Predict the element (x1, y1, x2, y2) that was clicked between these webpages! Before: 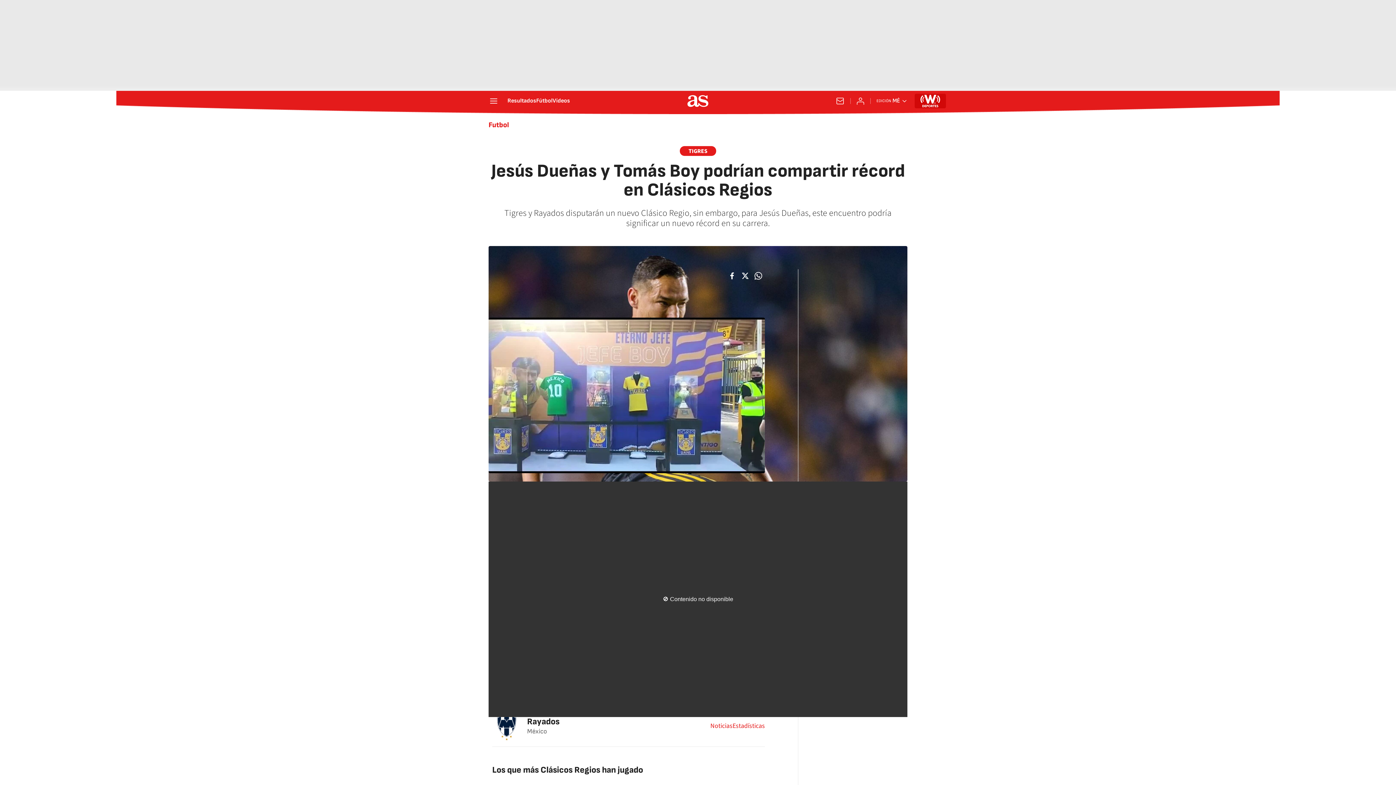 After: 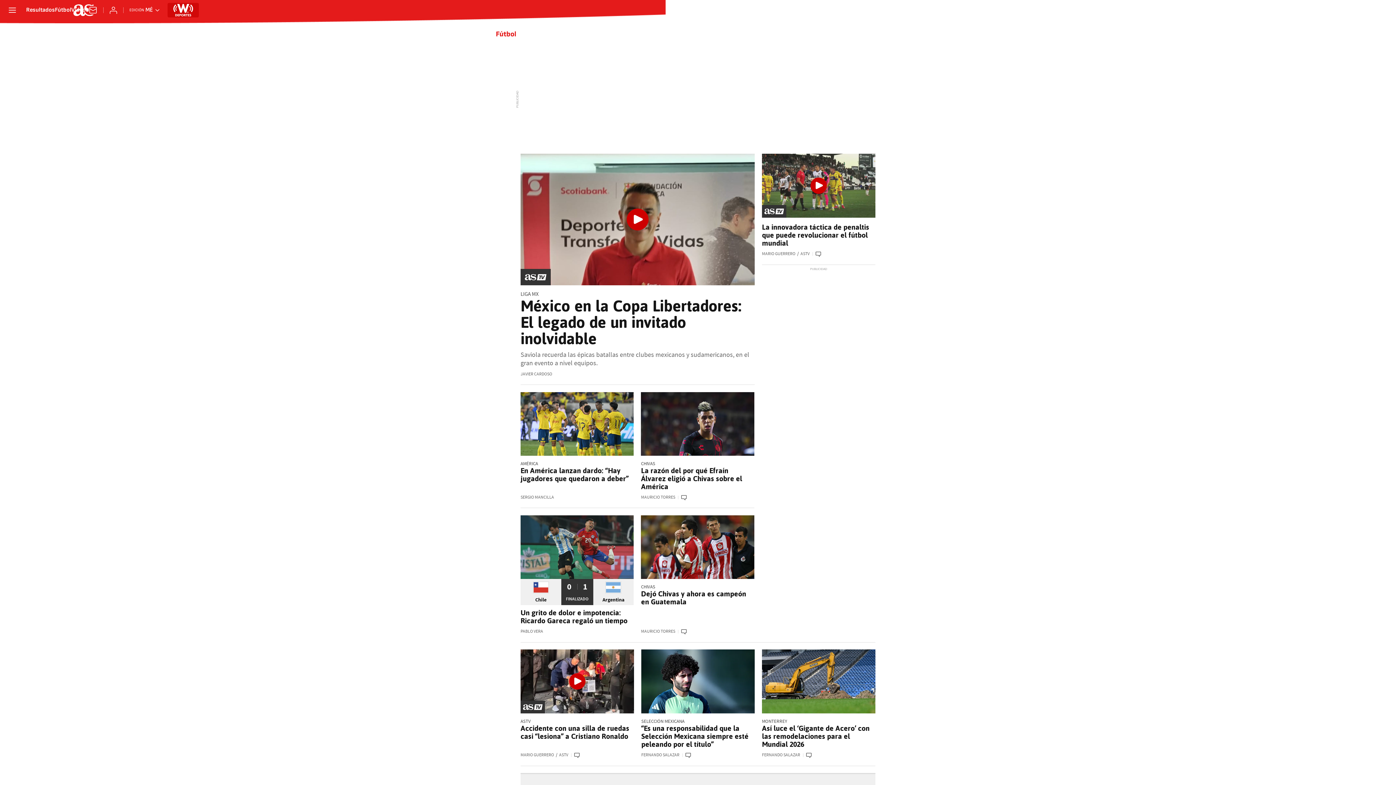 Action: label: Futbol bbox: (488, 120, 509, 129)